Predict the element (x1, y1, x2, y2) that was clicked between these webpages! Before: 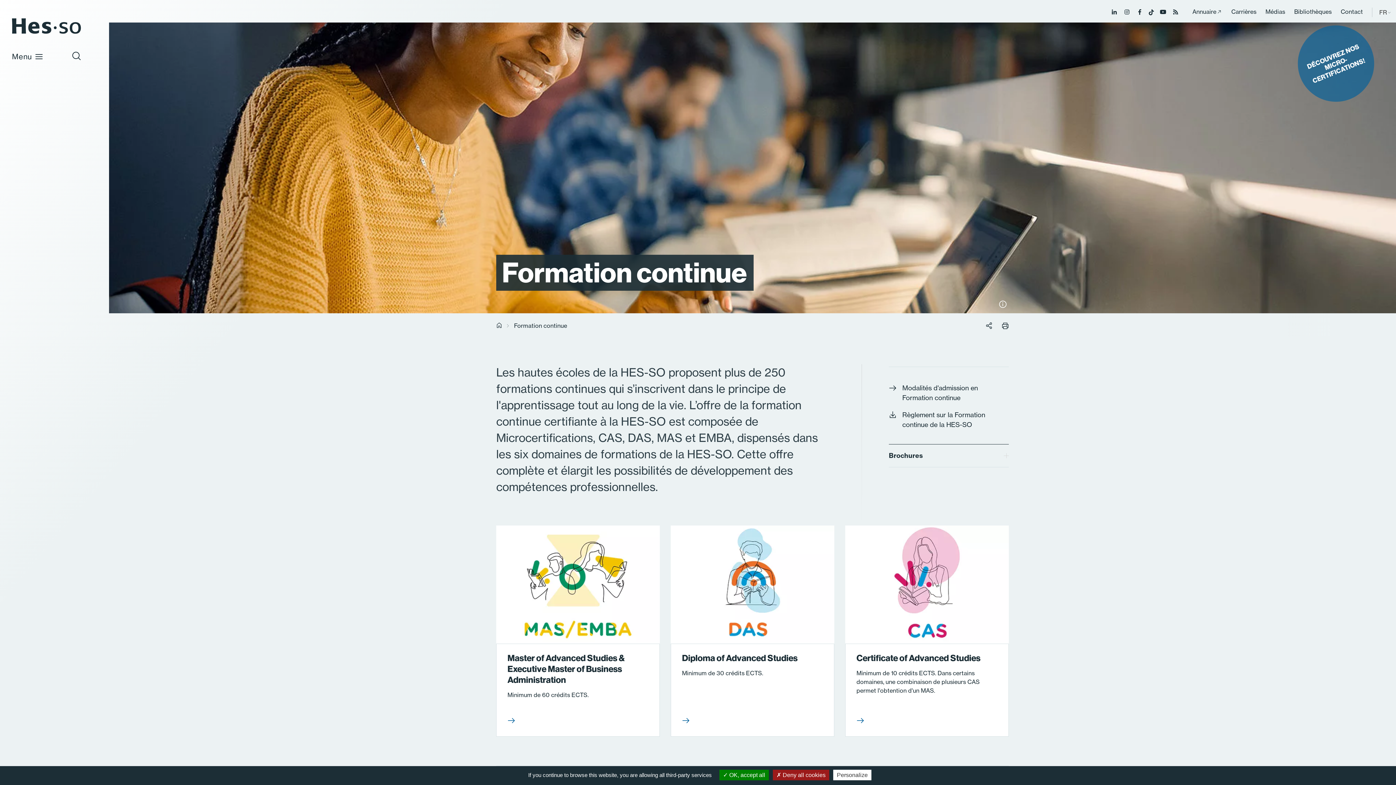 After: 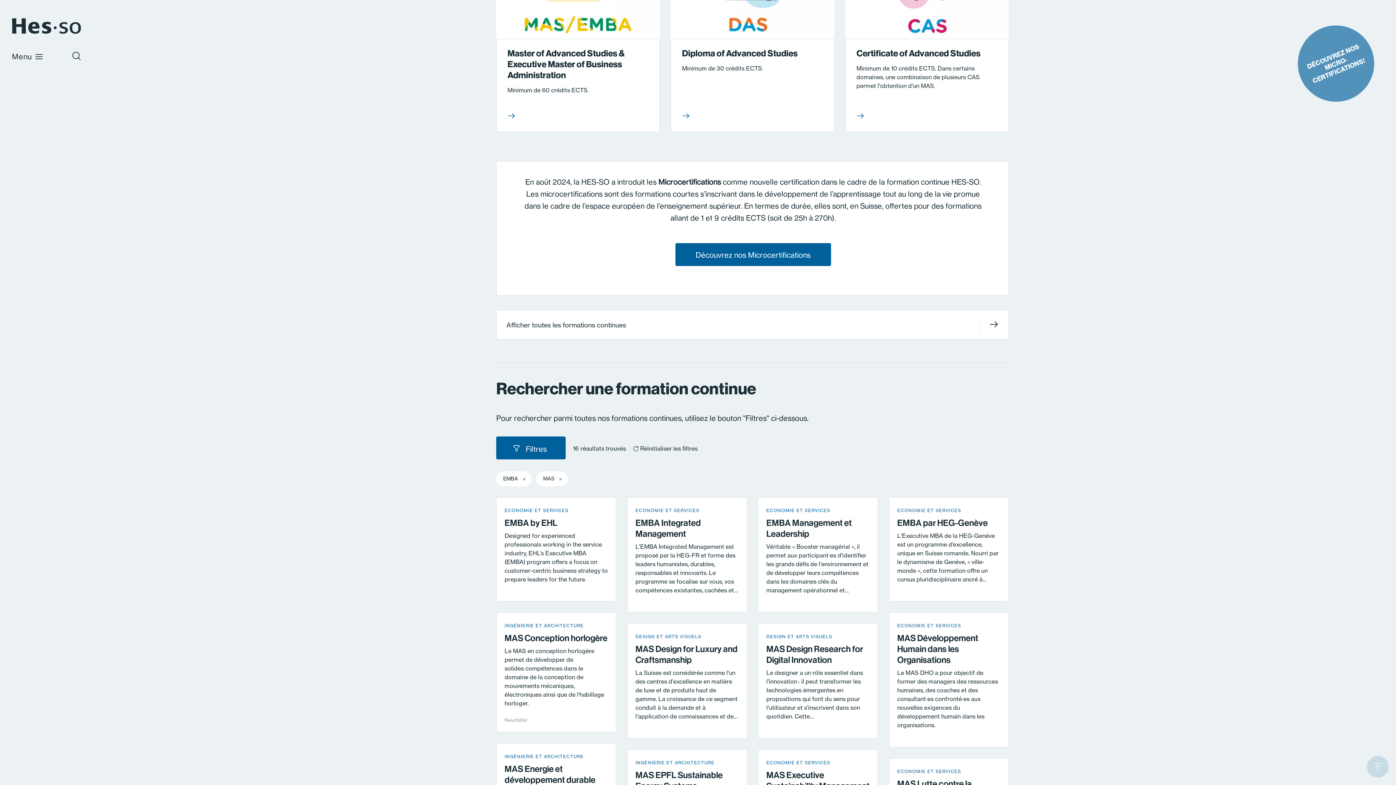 Action: label: Master of Advanced Studies & Executive Master of Business Administration

Minimum de 60 crédits ECTS. bbox: (490, 525, 665, 737)